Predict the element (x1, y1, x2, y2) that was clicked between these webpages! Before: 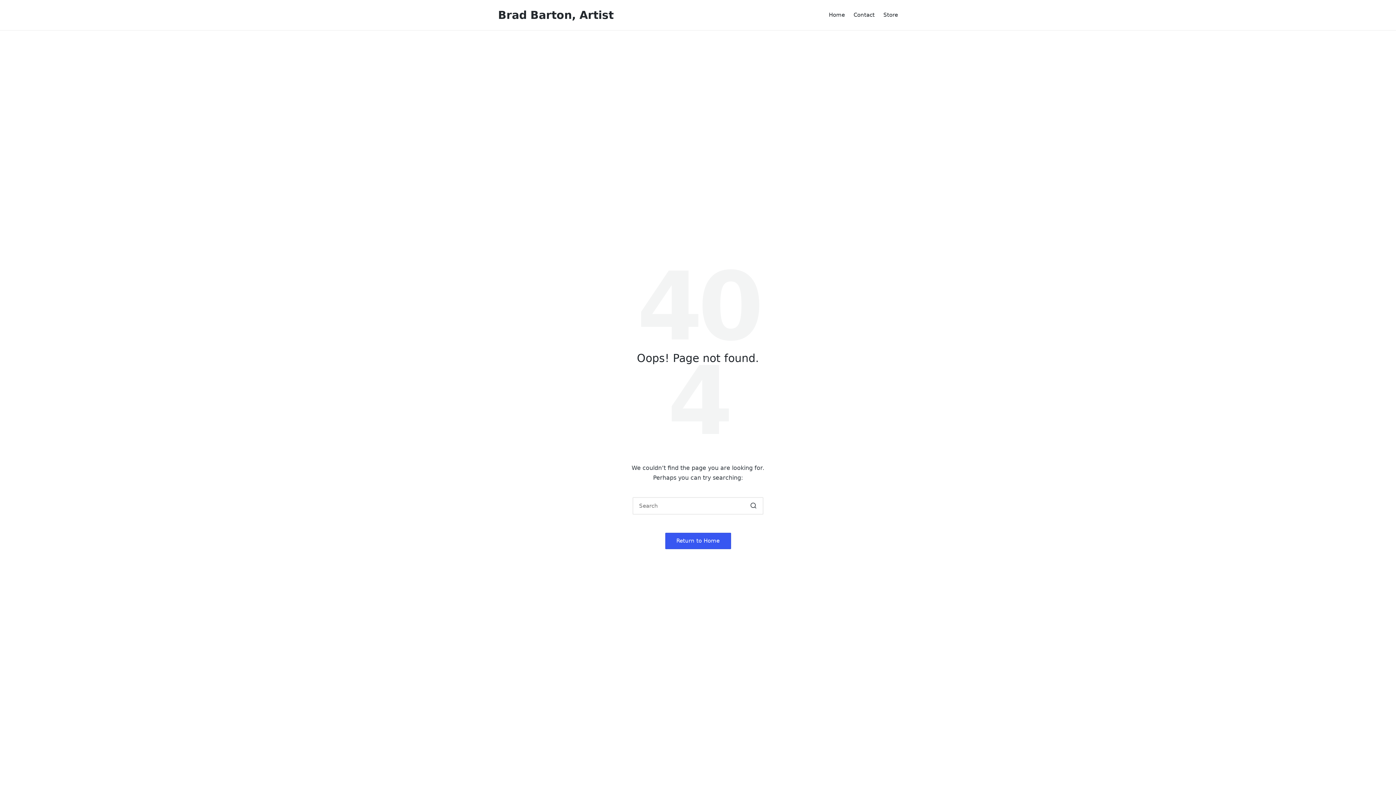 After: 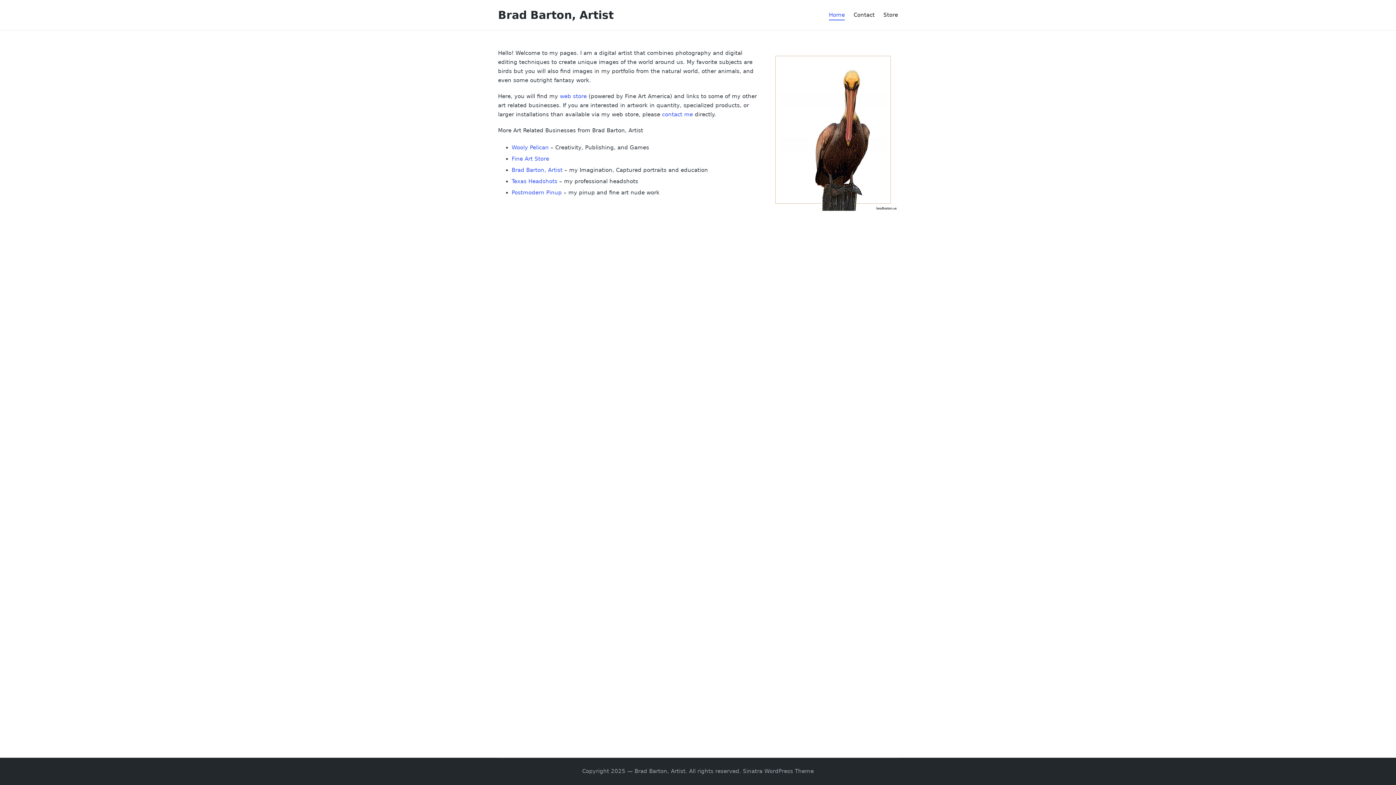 Action: bbox: (498, 9, 613, 21) label: Brad Barton, Artist